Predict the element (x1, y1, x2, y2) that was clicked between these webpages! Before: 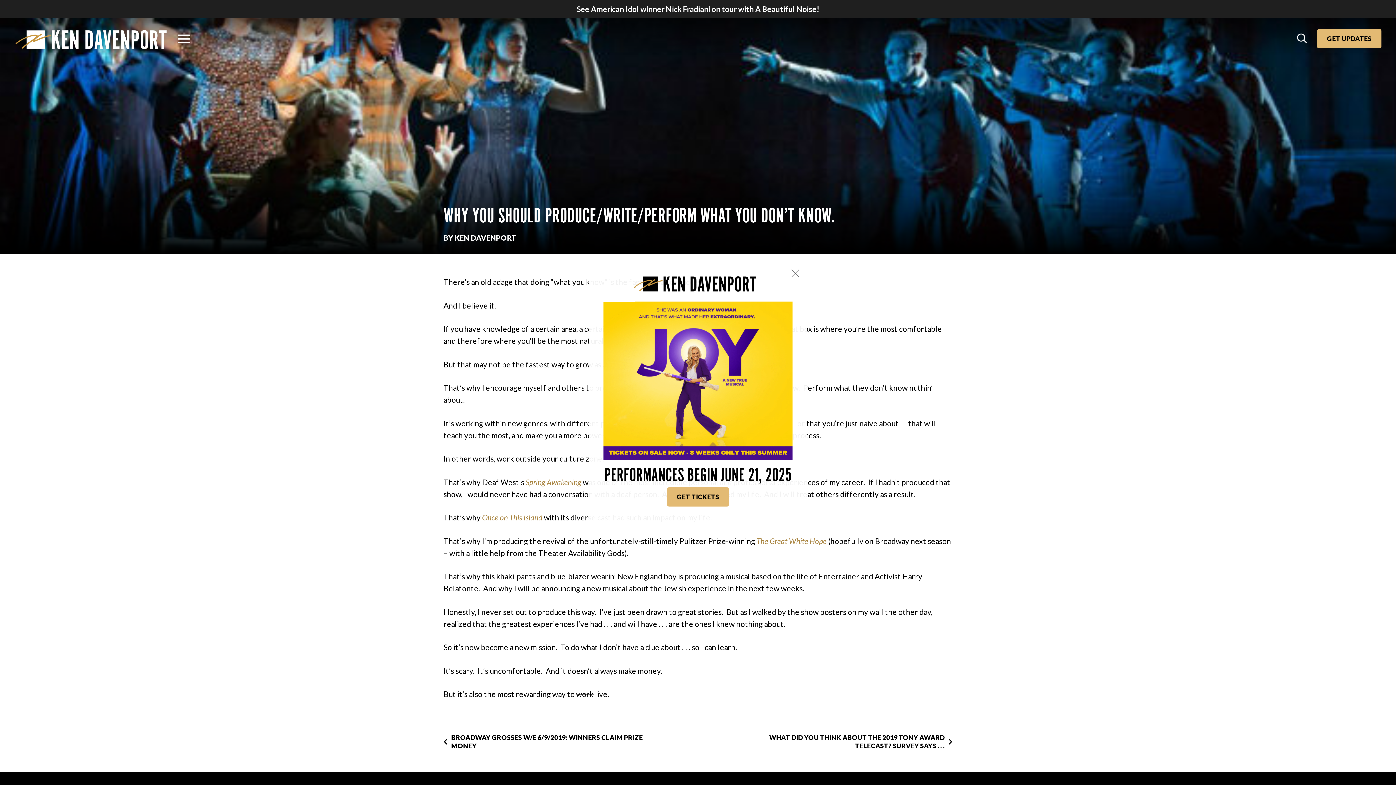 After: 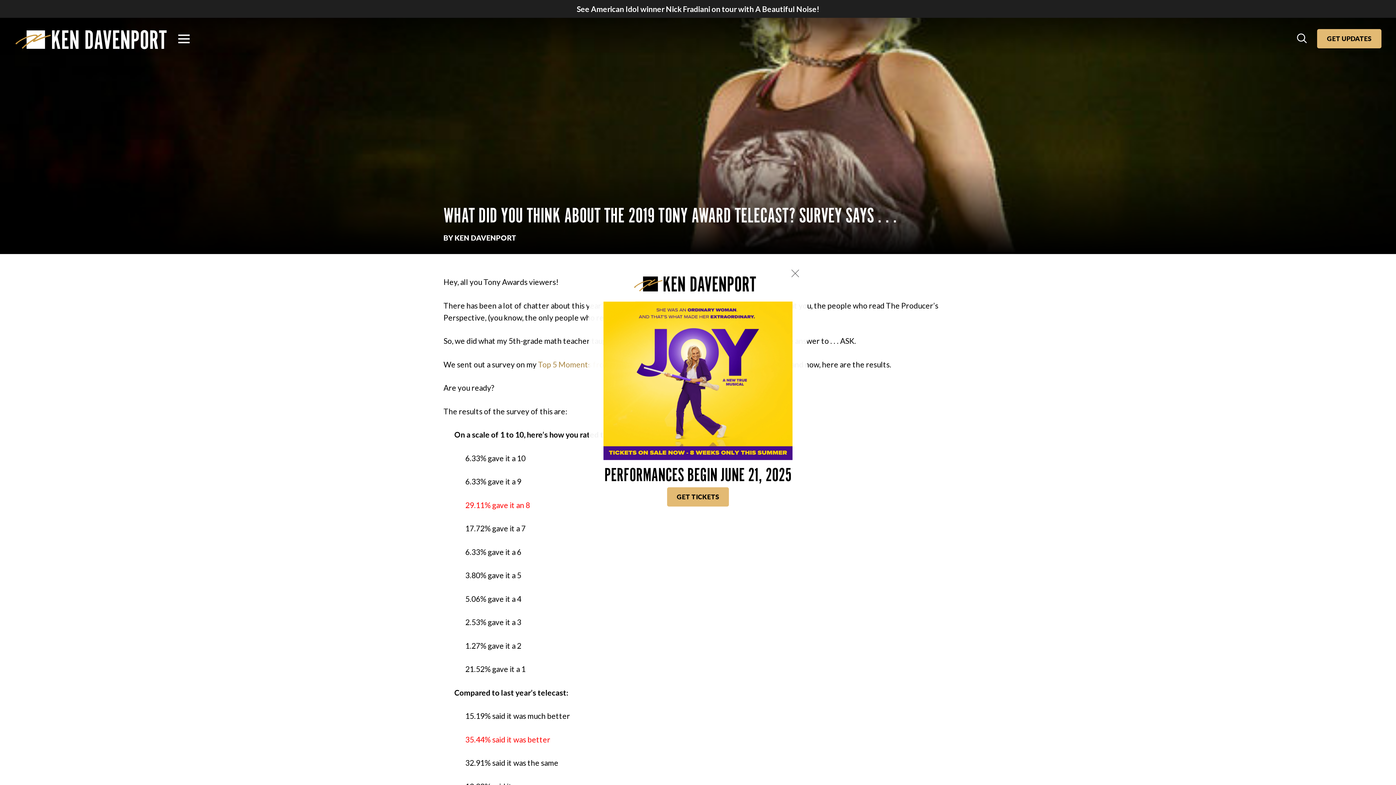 Action: label: WHAT DID YOU THINK ABOUT THE 2019 TONY AWARD TELECAST? SURVEY SAYS . . . bbox: (752, 733, 945, 750)